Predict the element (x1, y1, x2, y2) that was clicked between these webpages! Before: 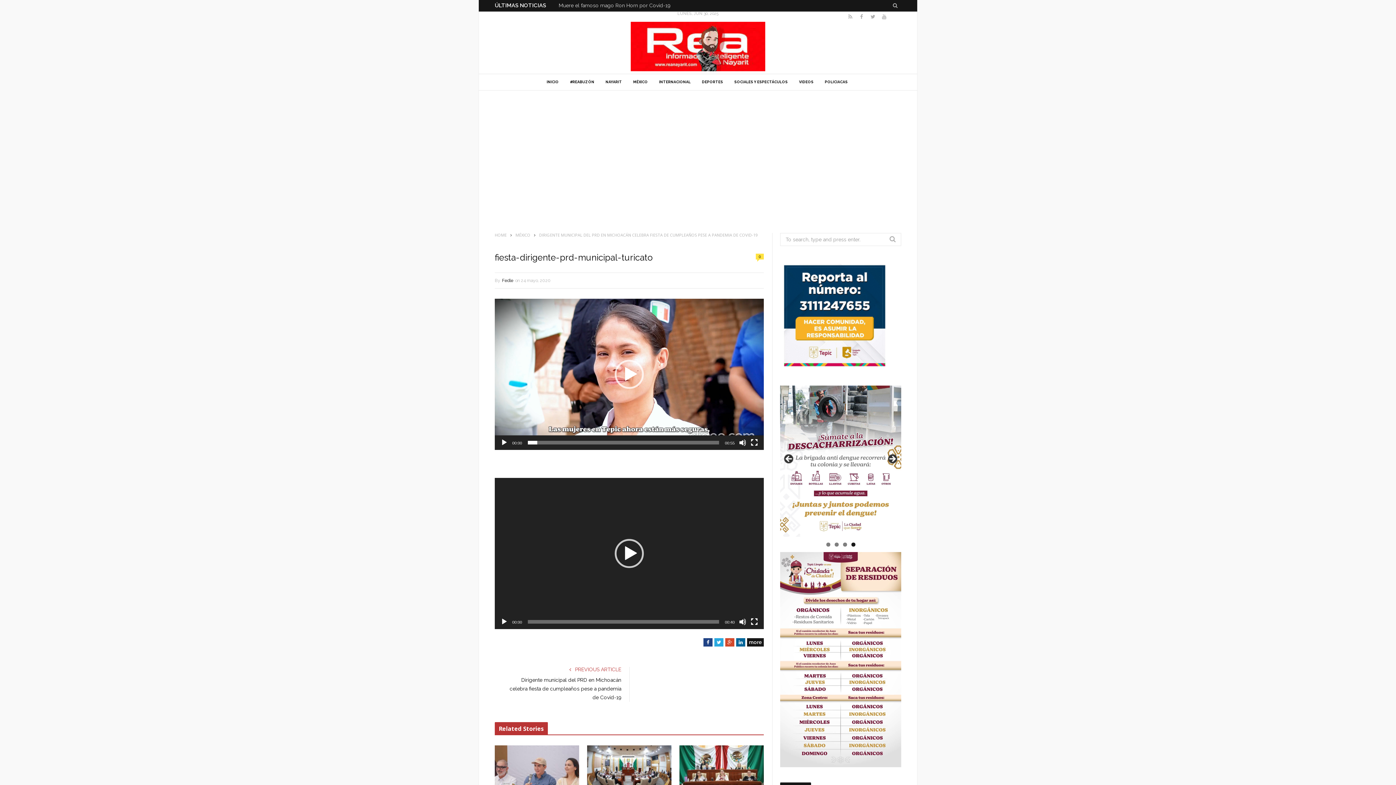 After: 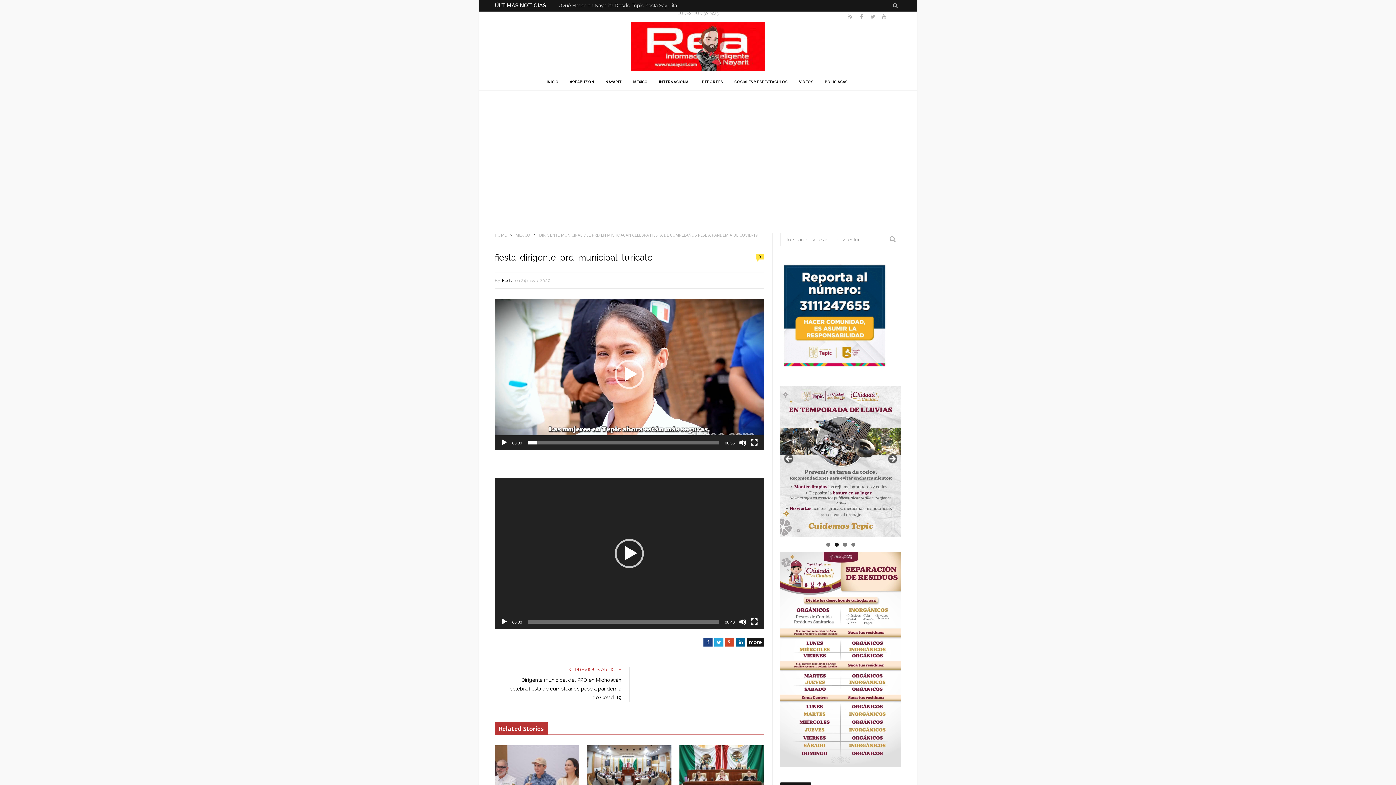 Action: bbox: (834, 543, 838, 547) label: Show slide 2 of 4